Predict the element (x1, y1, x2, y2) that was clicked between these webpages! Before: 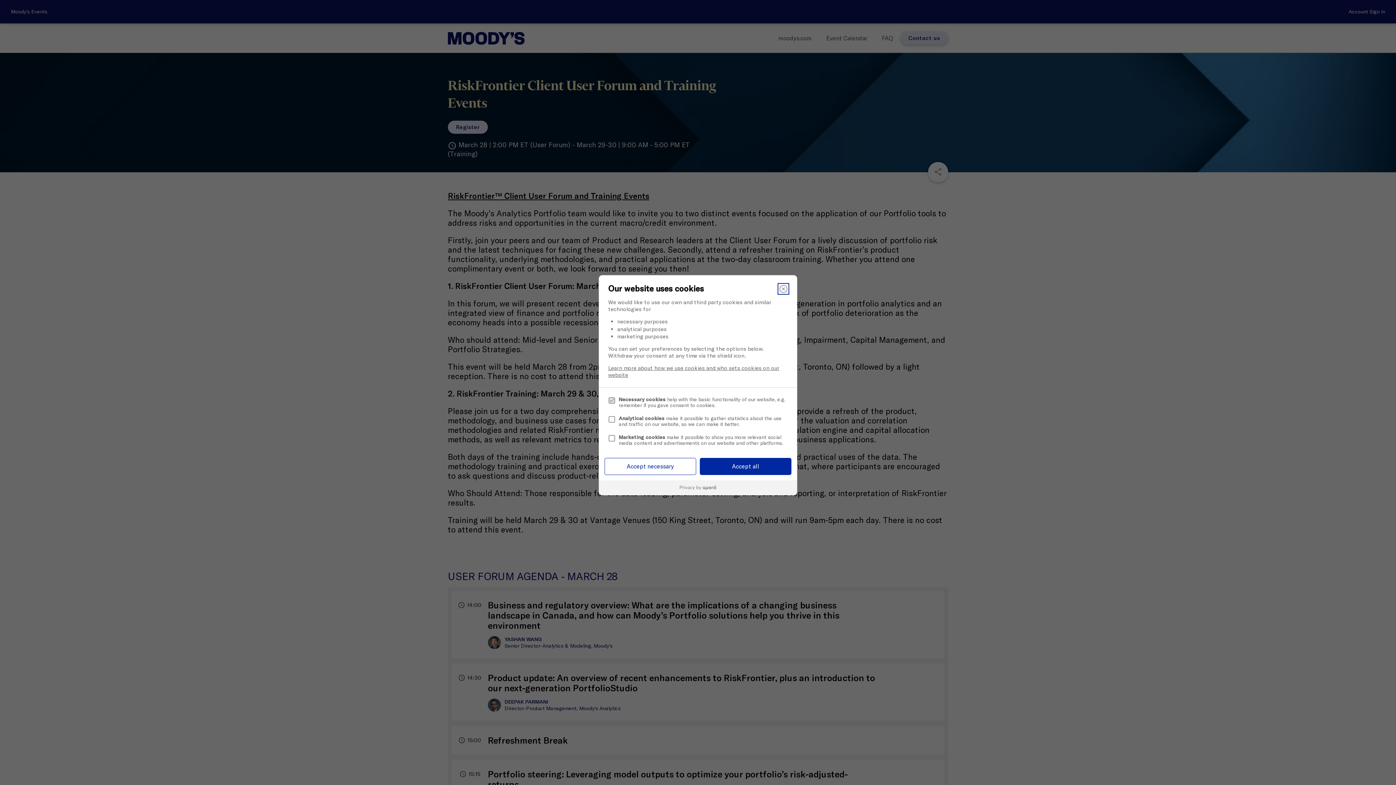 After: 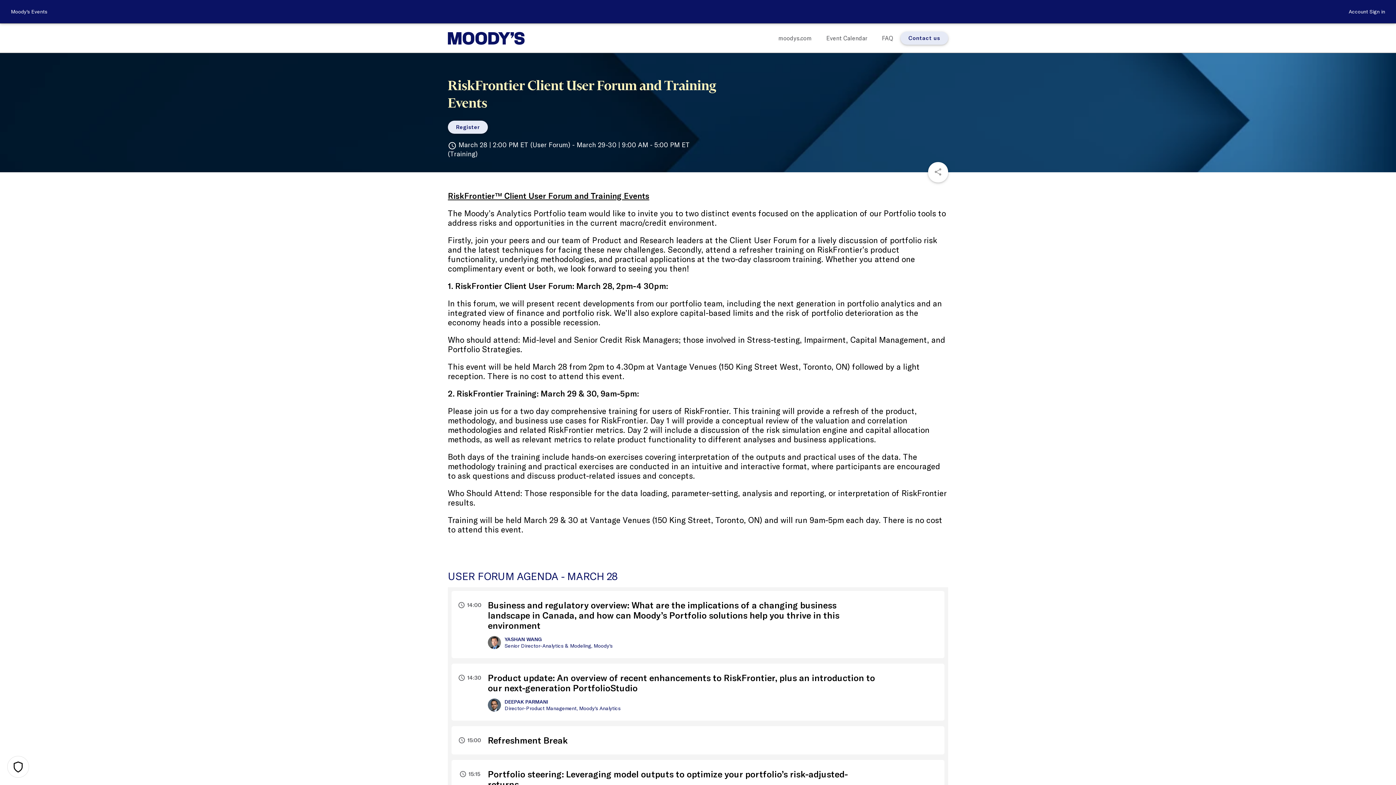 Action: label: Close bbox: (779, 284, 788, 293)